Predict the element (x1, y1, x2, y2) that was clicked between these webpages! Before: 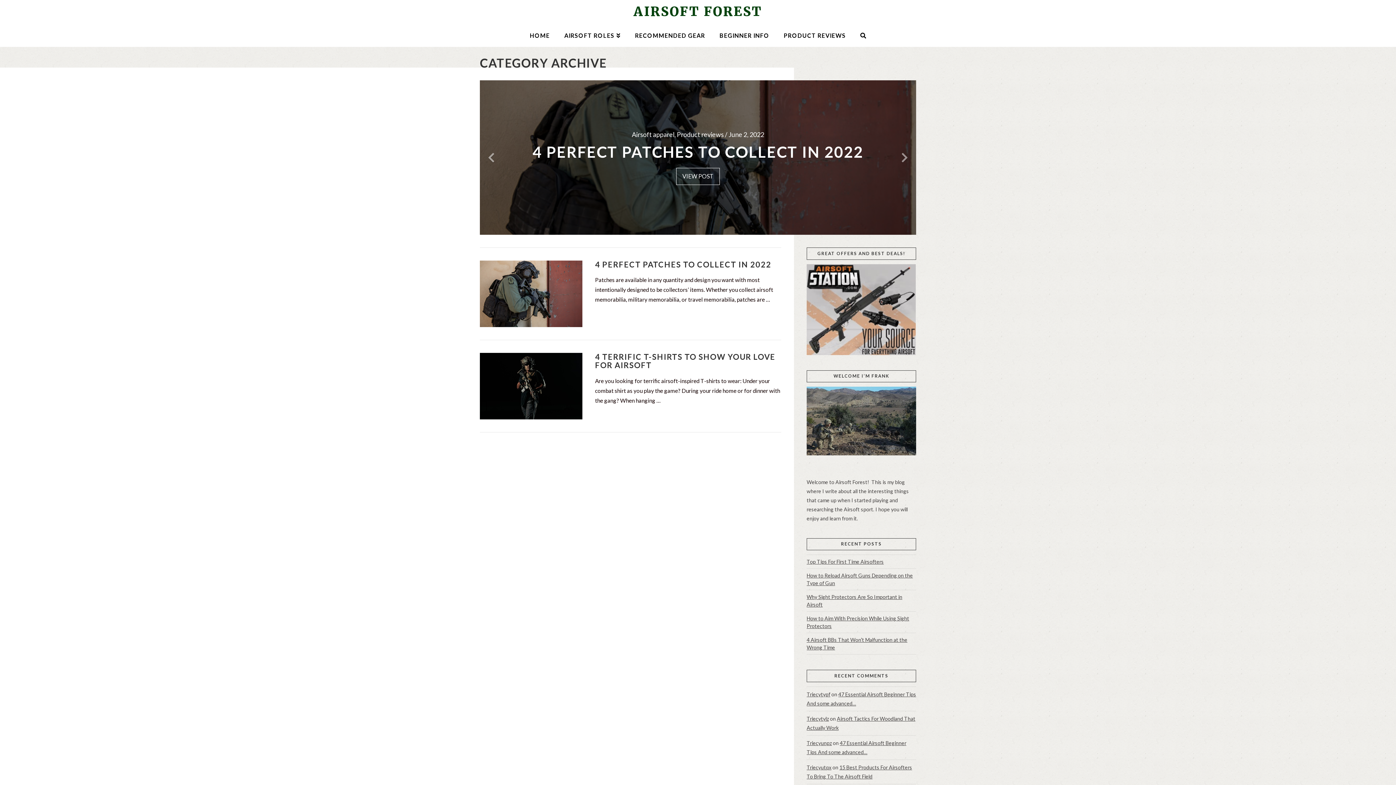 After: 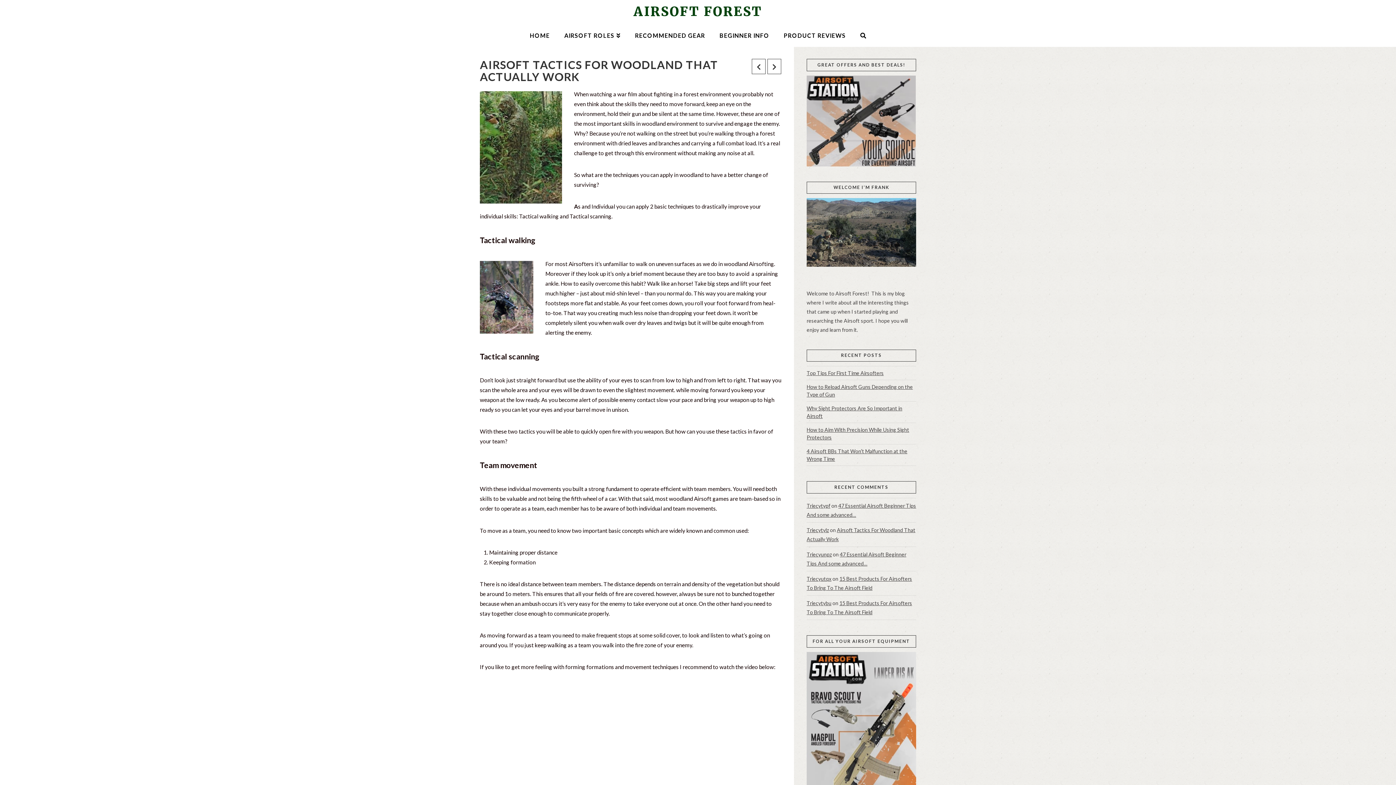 Action: label: Airsoft Tactics For Woodland That Actually Work bbox: (806, 713, 915, 734)